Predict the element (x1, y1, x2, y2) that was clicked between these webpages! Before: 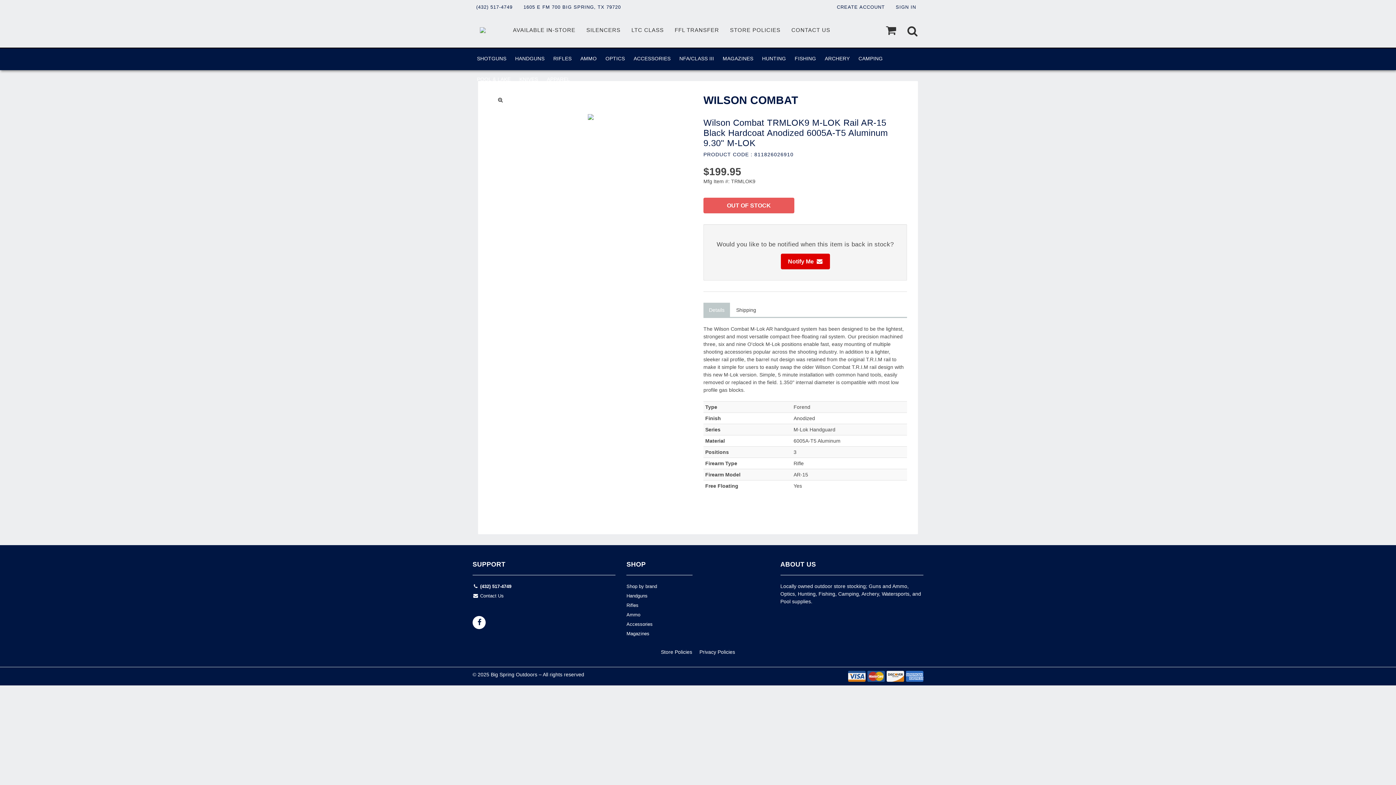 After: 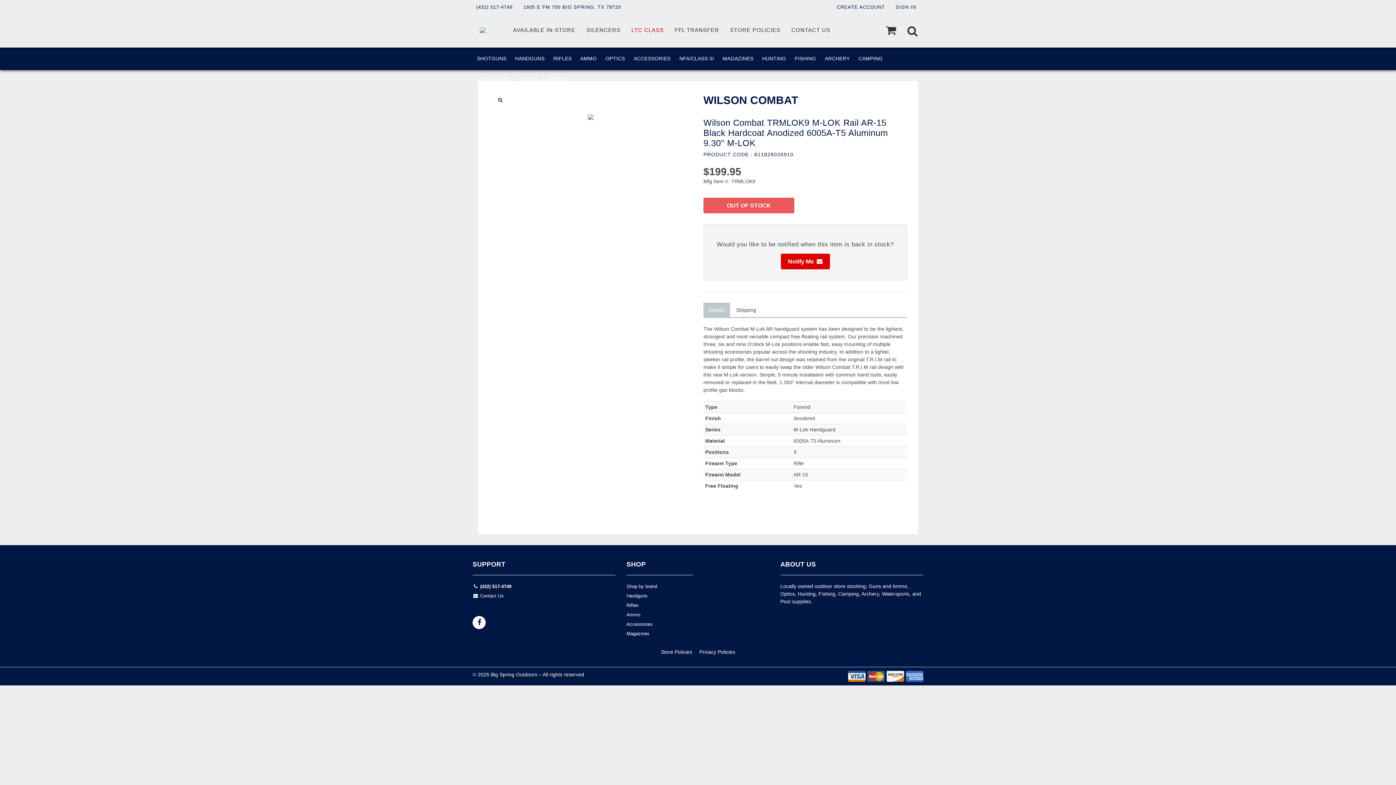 Action: bbox: (626, 12, 669, 47) label: LTC CLASS